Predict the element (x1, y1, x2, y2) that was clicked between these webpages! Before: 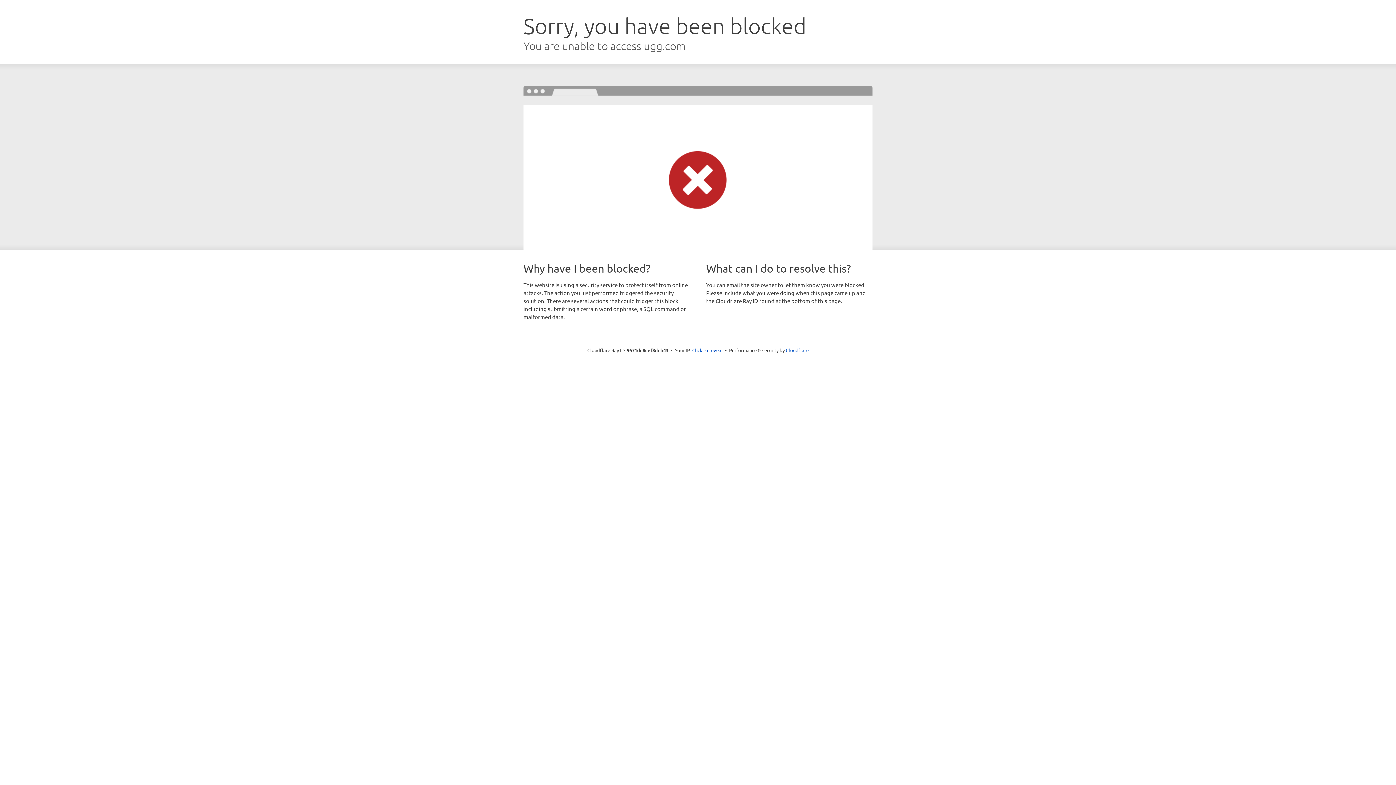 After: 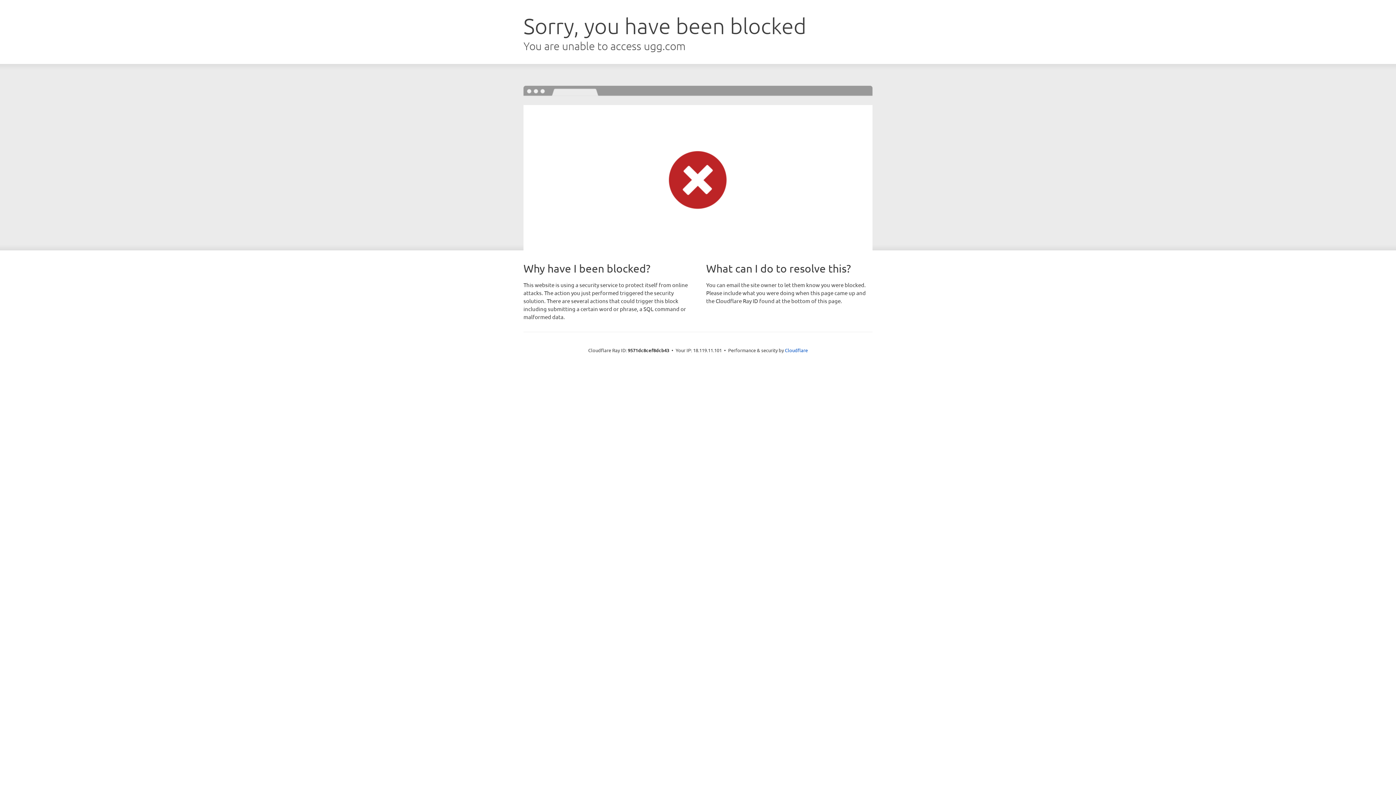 Action: label: Click to reveal bbox: (692, 346, 722, 353)